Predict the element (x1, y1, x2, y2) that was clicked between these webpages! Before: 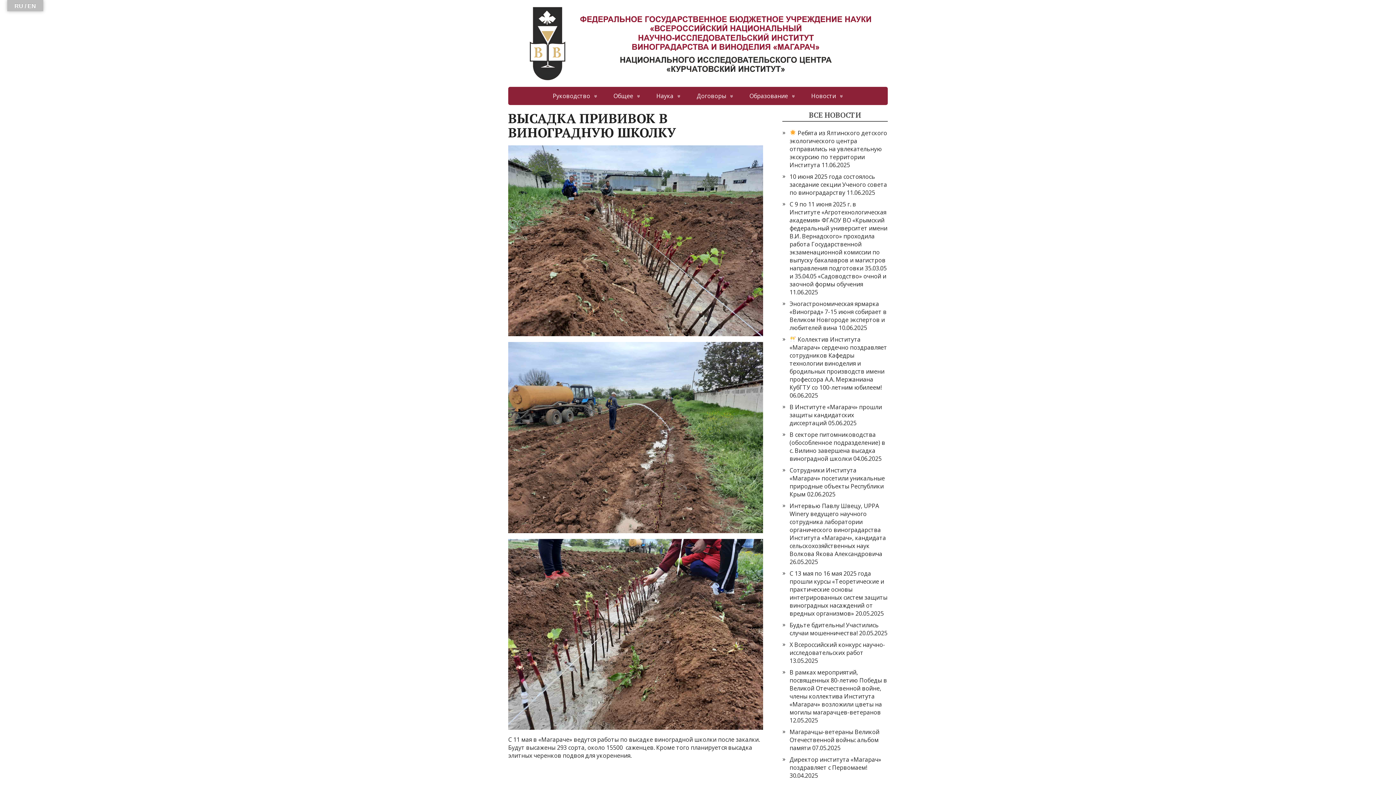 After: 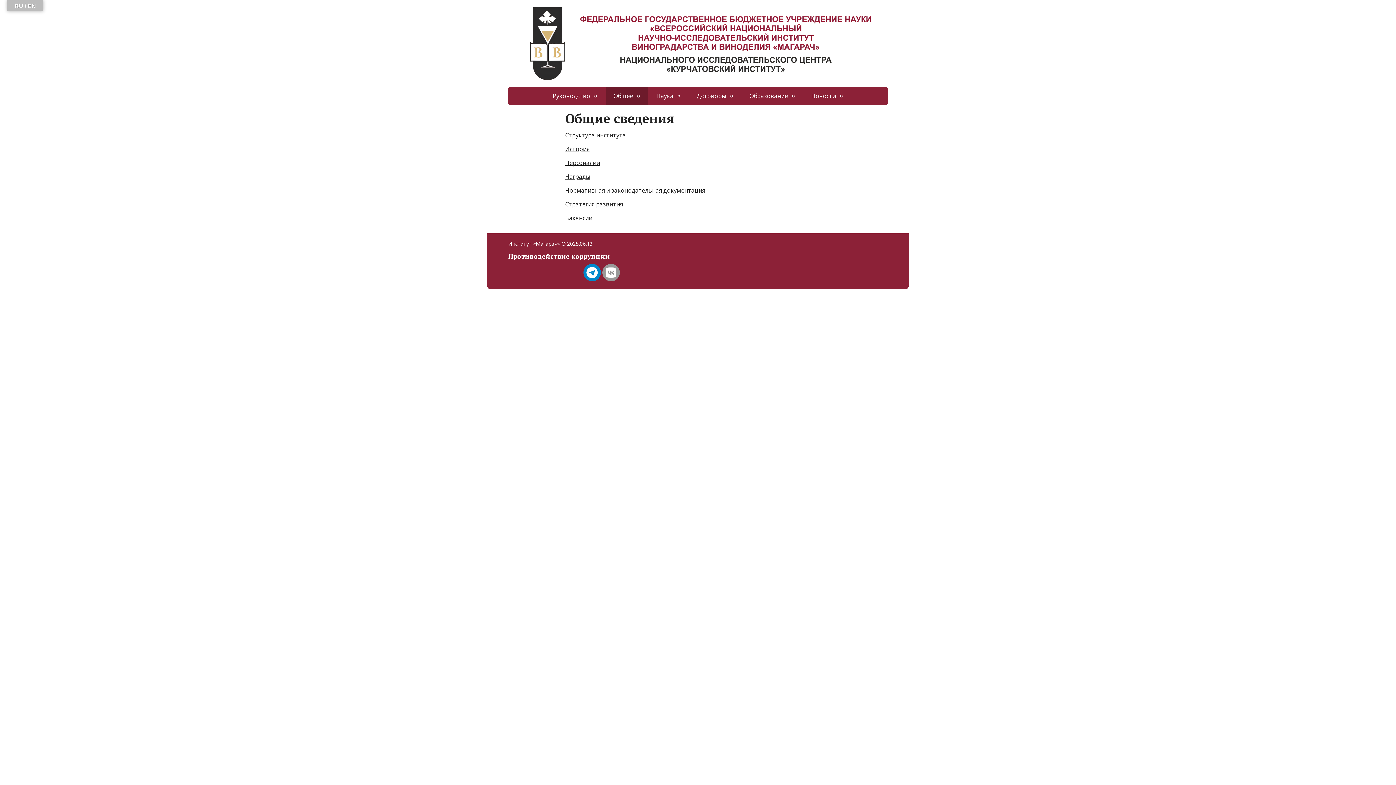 Action: label: Общее bbox: (606, 86, 647, 104)